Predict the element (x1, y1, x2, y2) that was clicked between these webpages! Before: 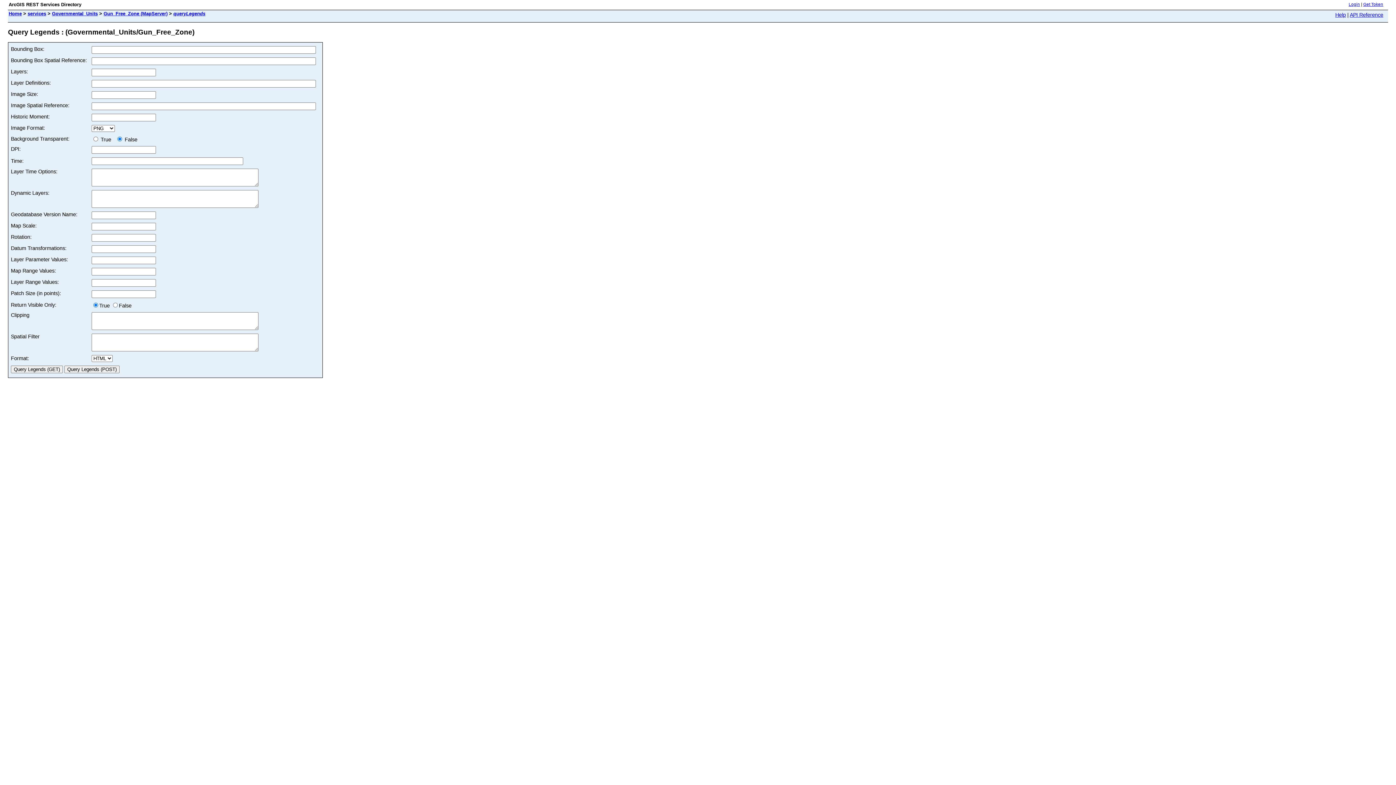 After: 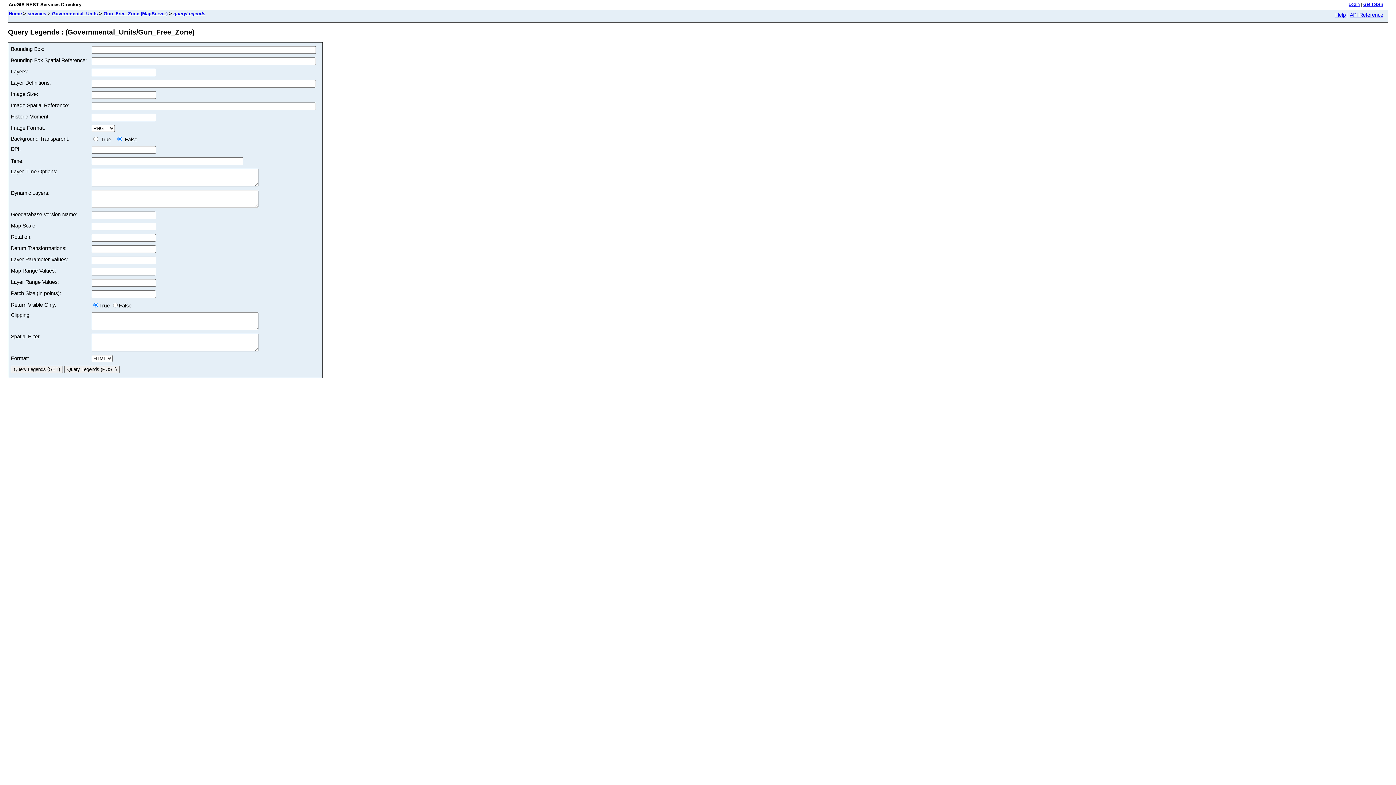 Action: label: Help bbox: (1335, 12, 1346, 17)